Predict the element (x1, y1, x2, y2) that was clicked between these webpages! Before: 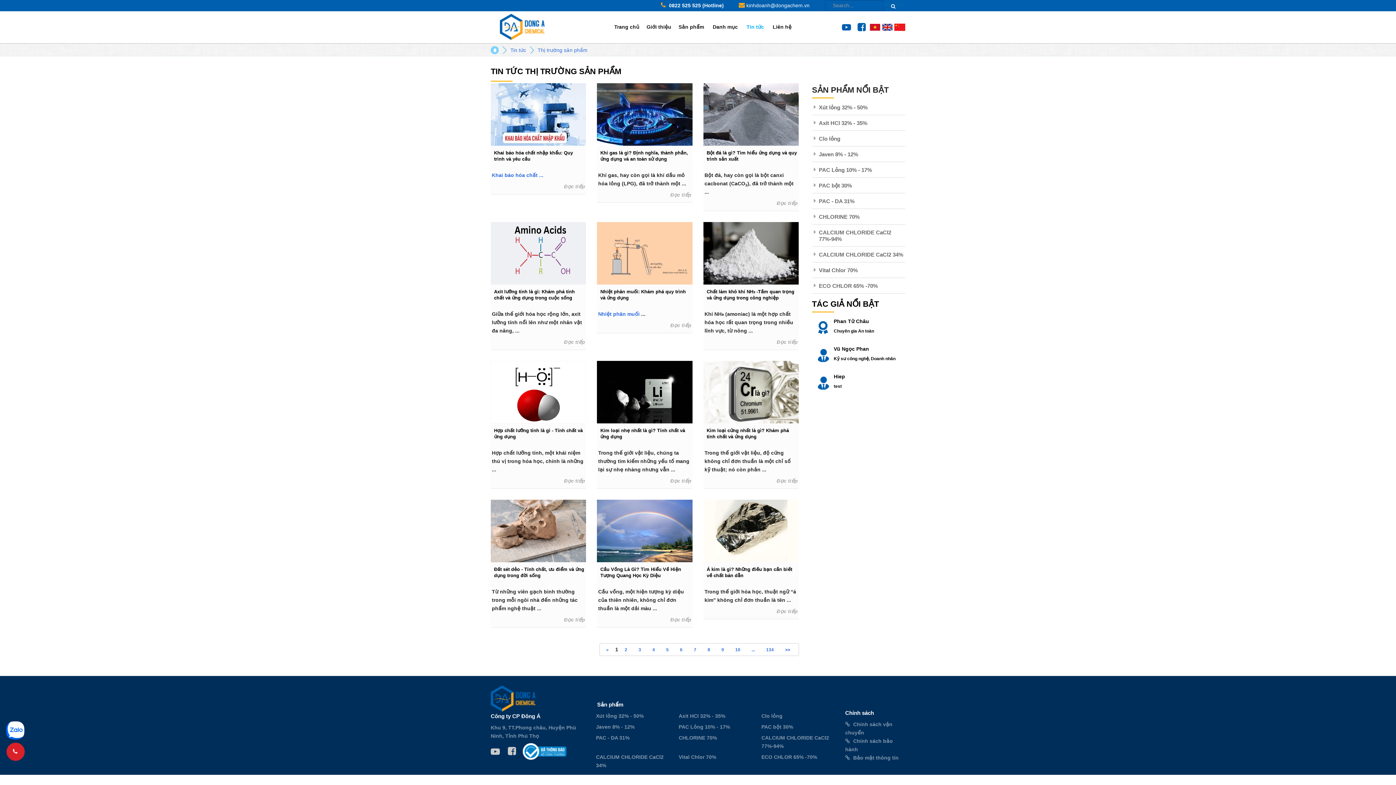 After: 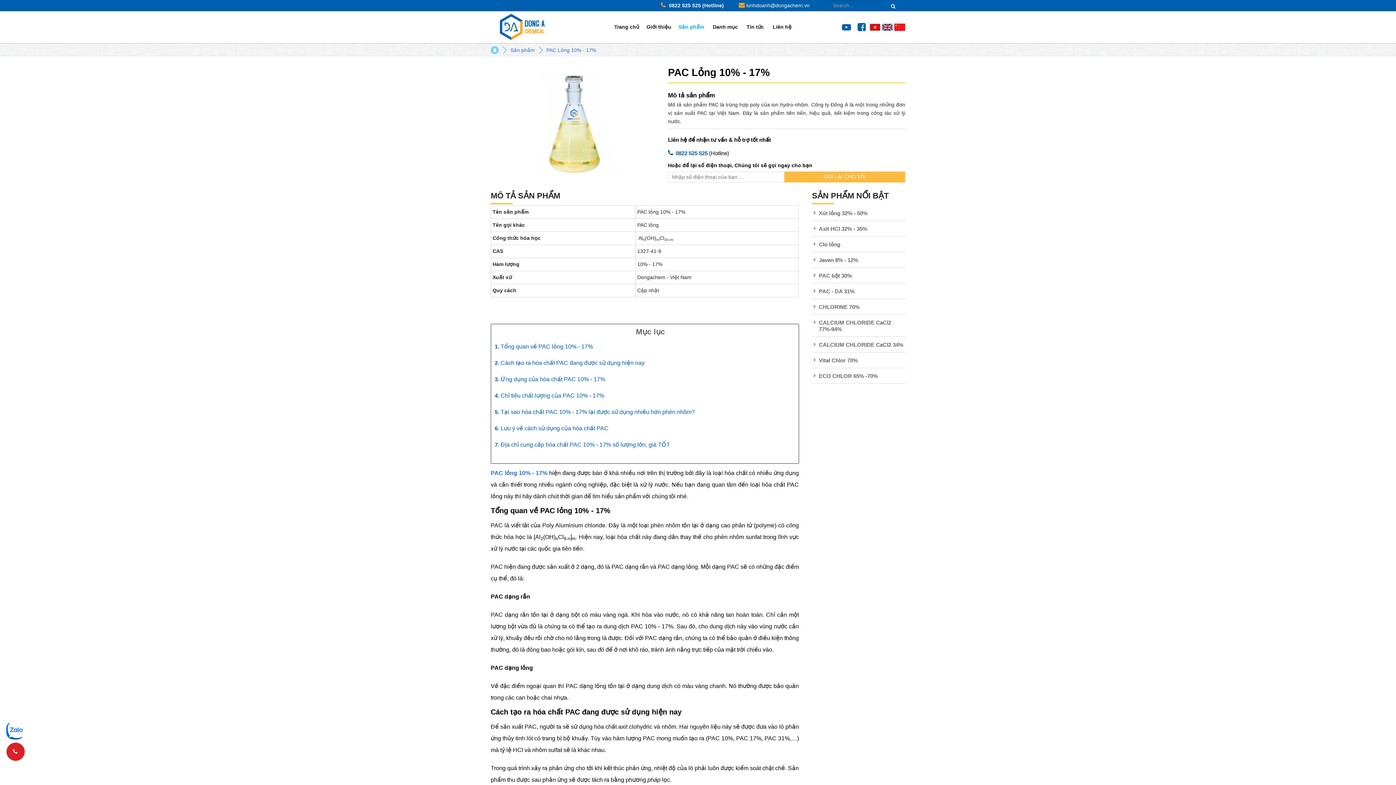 Action: label: PAC Lỏng 10% - 17% bbox: (812, 166, 905, 173)